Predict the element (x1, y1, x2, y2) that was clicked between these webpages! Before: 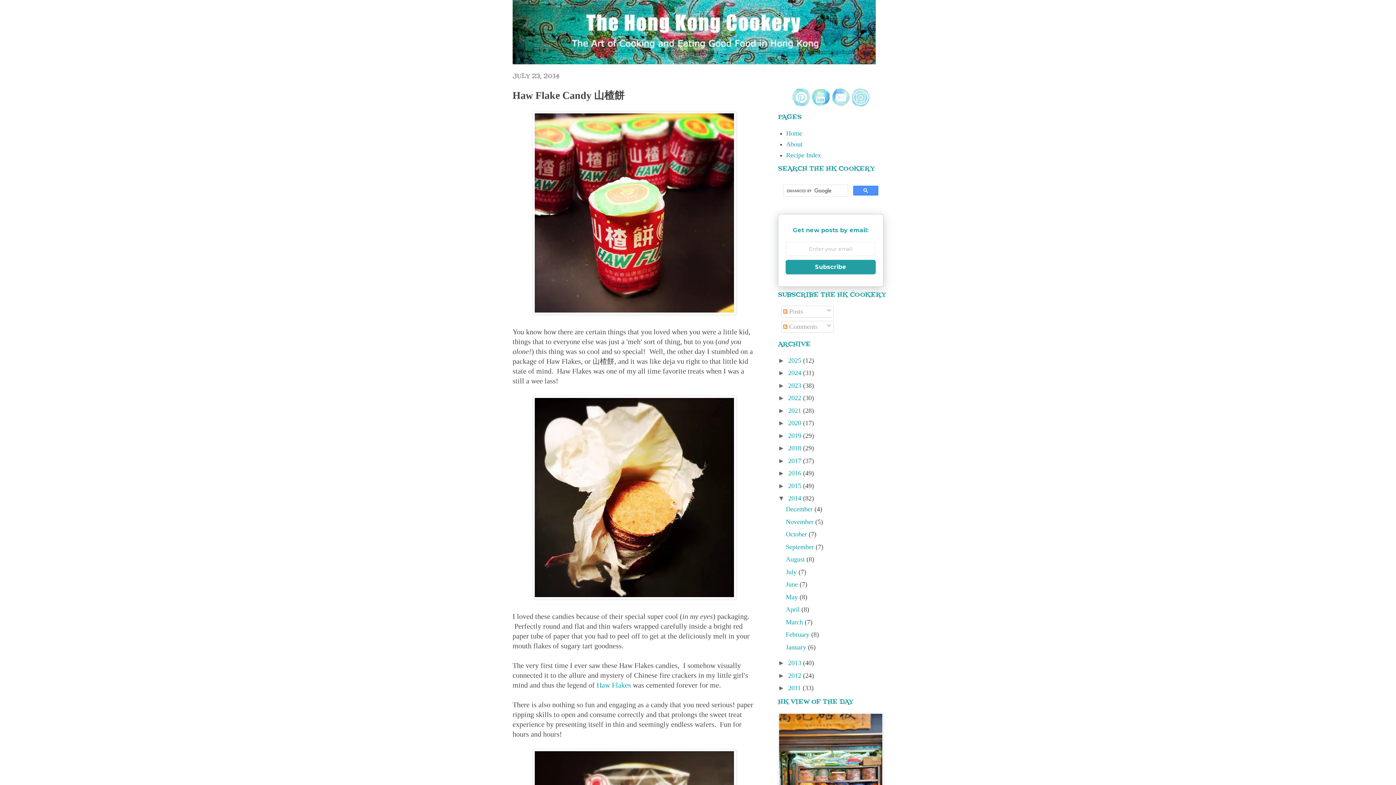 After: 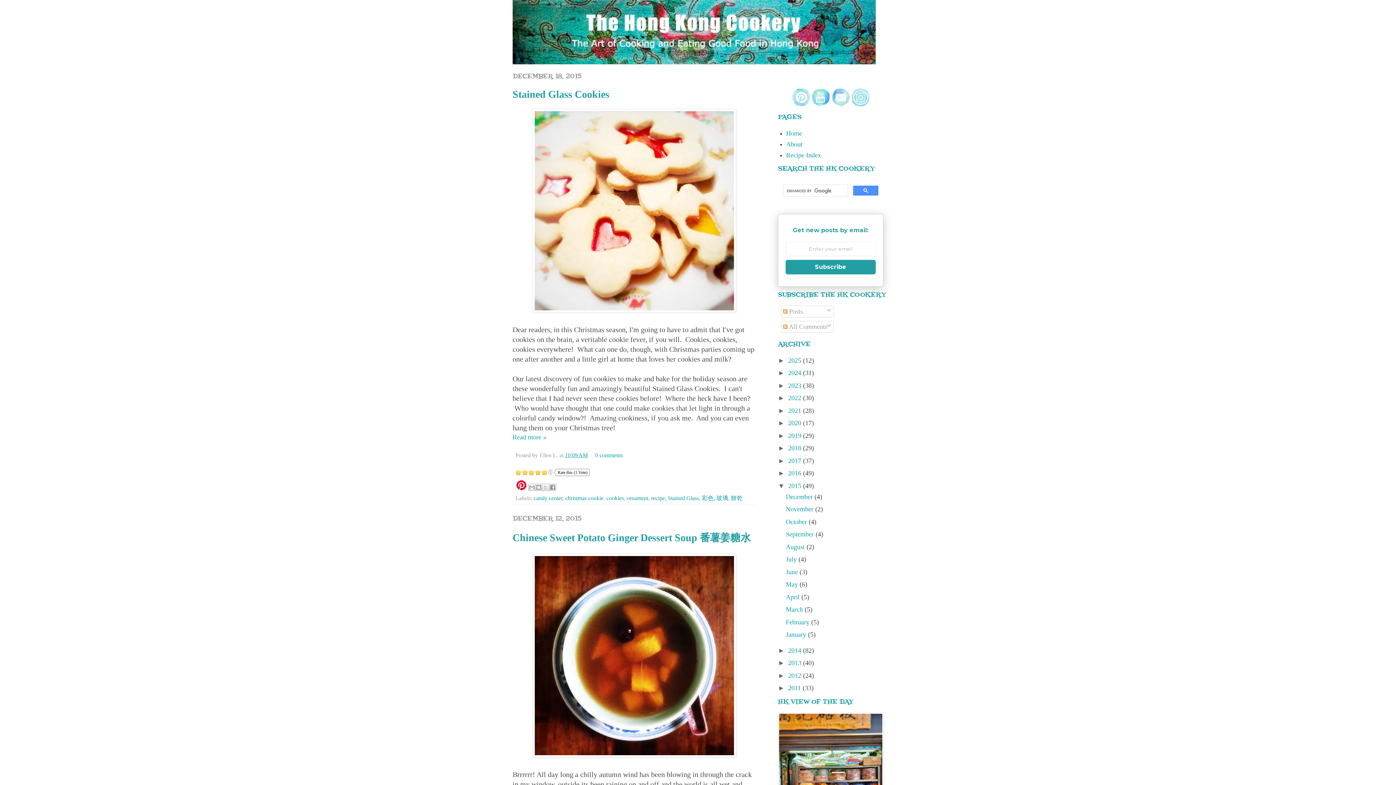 Action: label: 2015  bbox: (788, 482, 803, 489)